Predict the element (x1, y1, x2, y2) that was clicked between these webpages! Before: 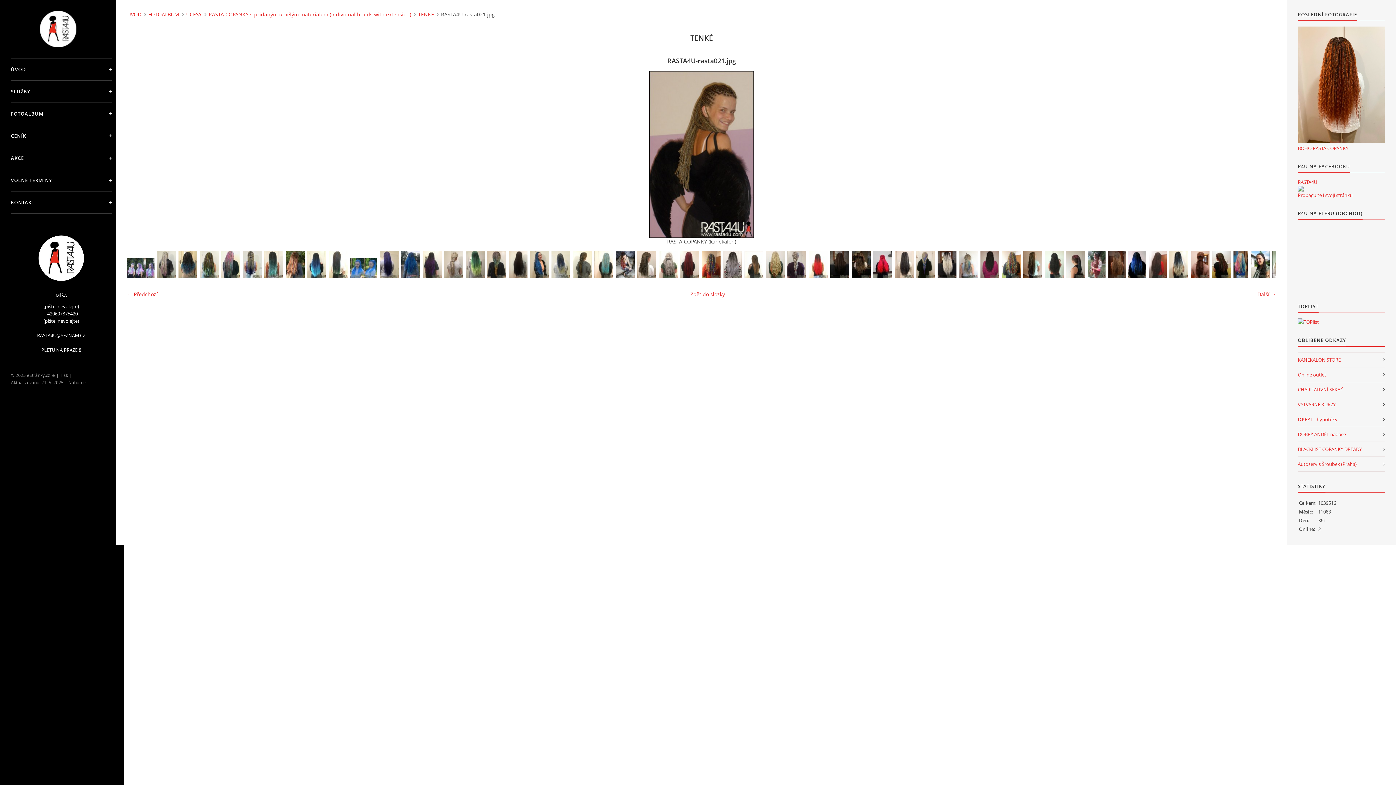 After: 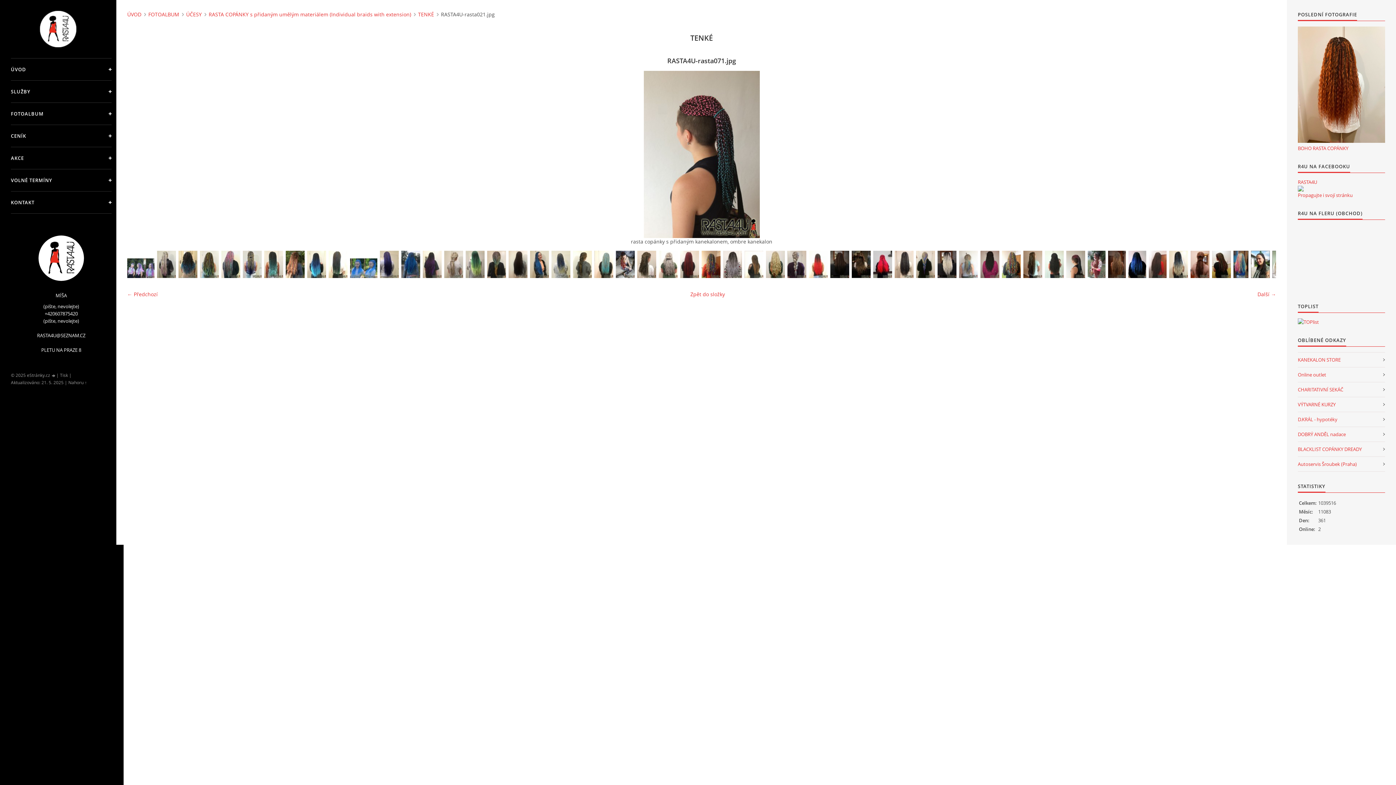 Action: bbox: (1066, 250, 1085, 278)